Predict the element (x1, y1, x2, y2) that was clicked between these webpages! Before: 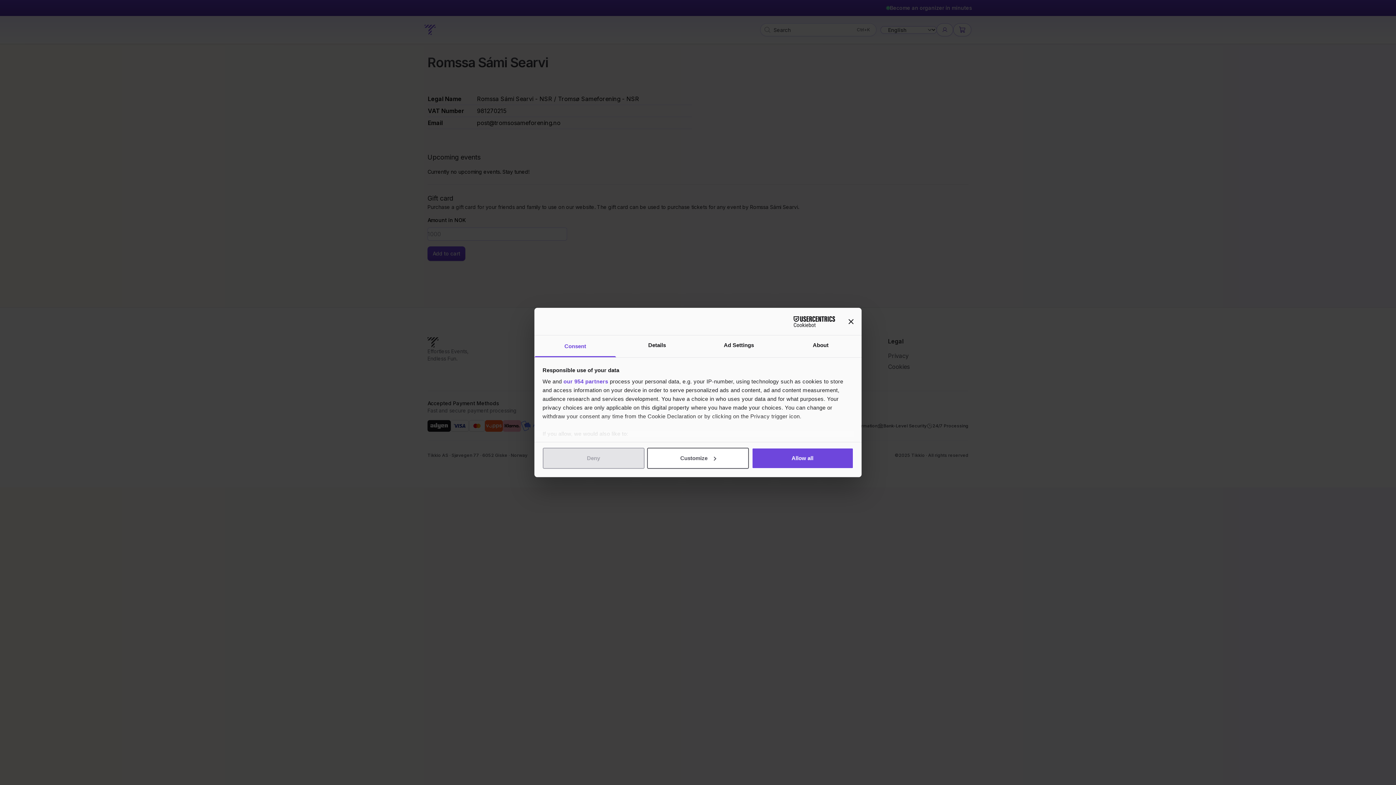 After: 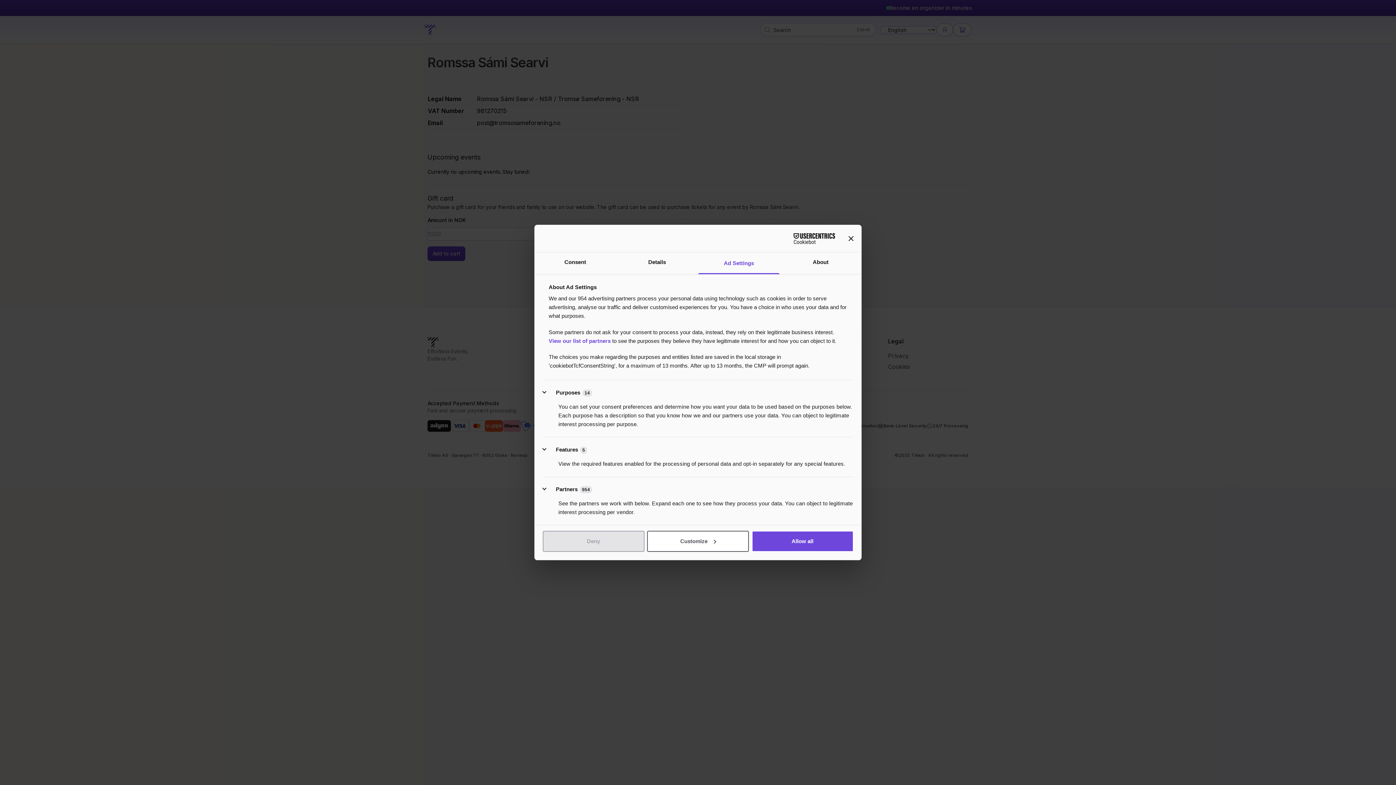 Action: label: Ad Settings bbox: (698, 335, 780, 357)